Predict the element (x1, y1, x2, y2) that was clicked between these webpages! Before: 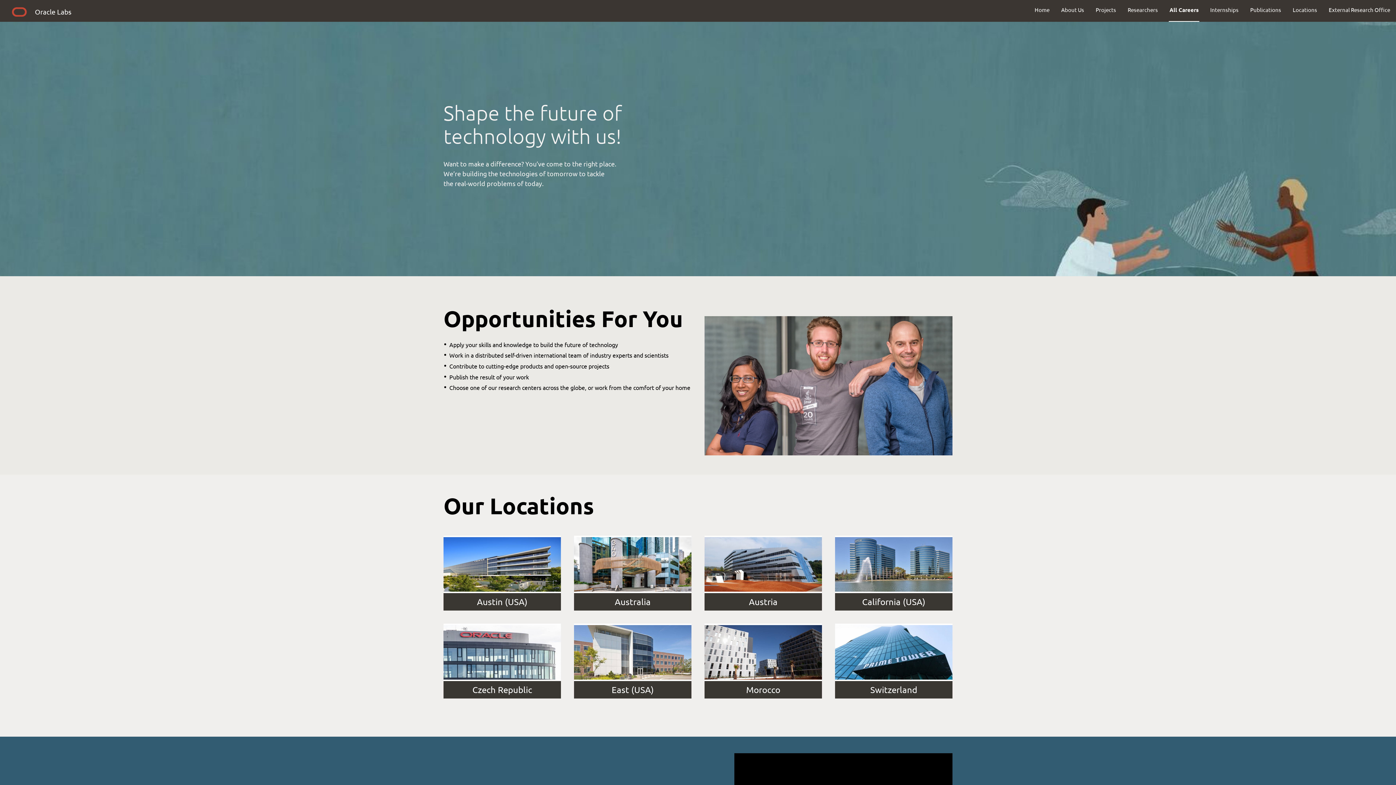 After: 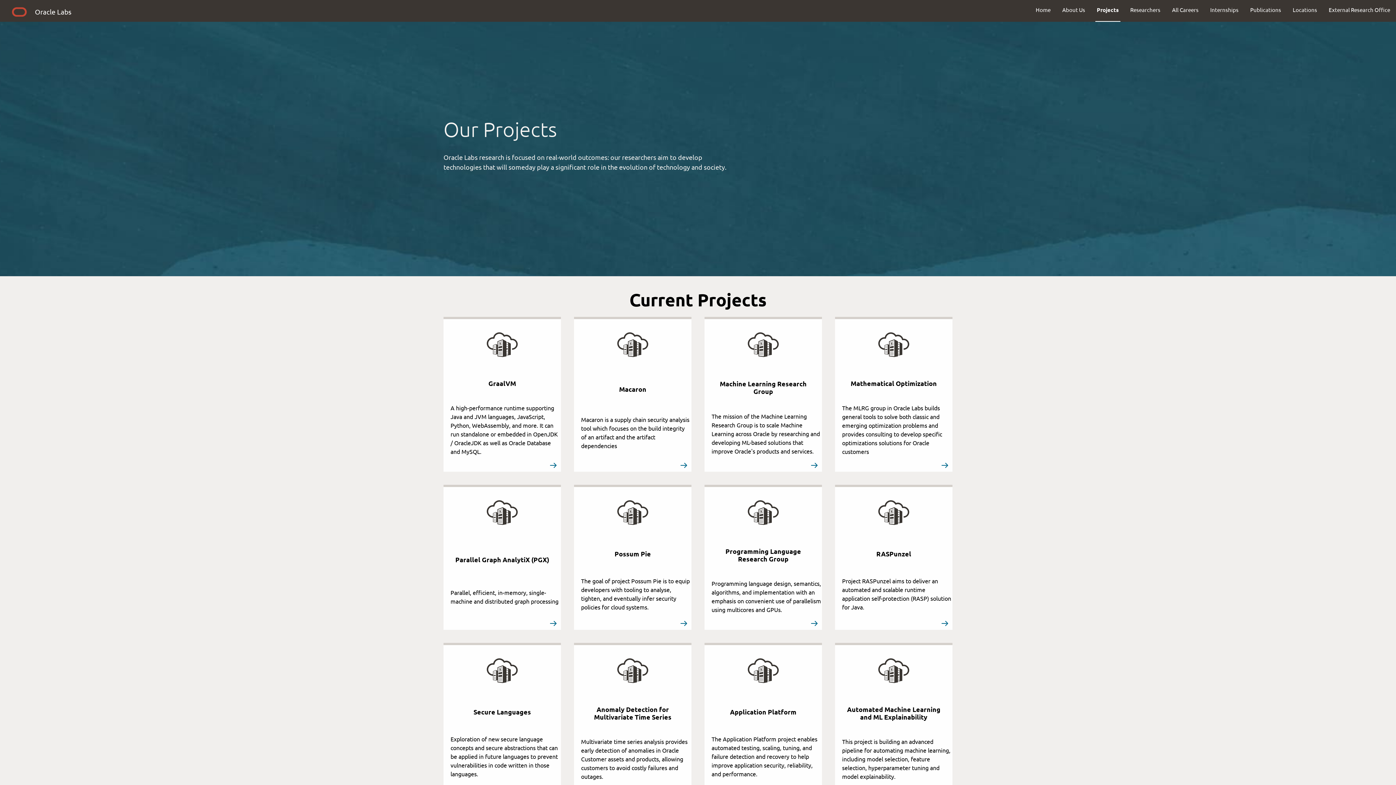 Action: bbox: (1090, 0, 1122, 19) label: Projects